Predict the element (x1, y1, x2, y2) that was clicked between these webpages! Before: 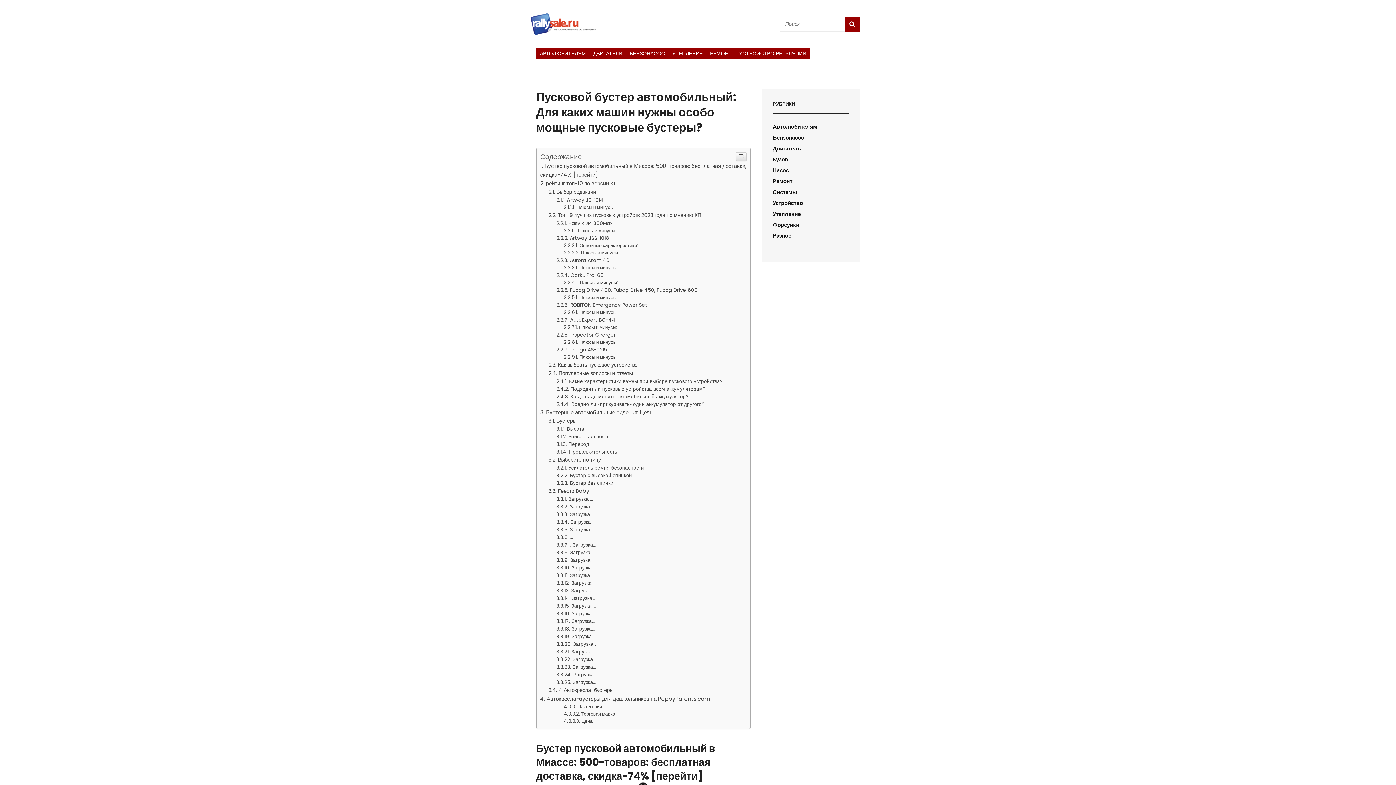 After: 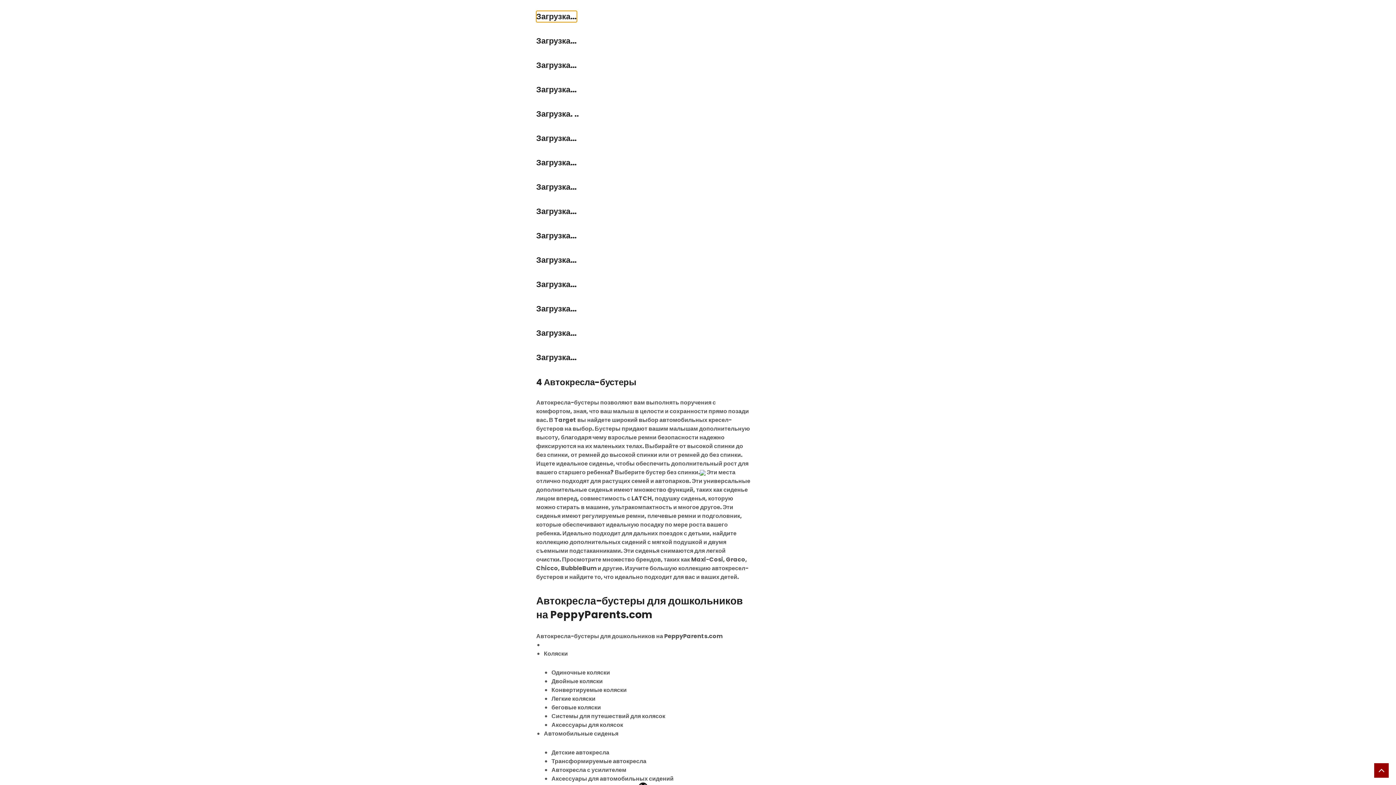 Action: bbox: (556, 720, 593, 727) label: Загрузка…